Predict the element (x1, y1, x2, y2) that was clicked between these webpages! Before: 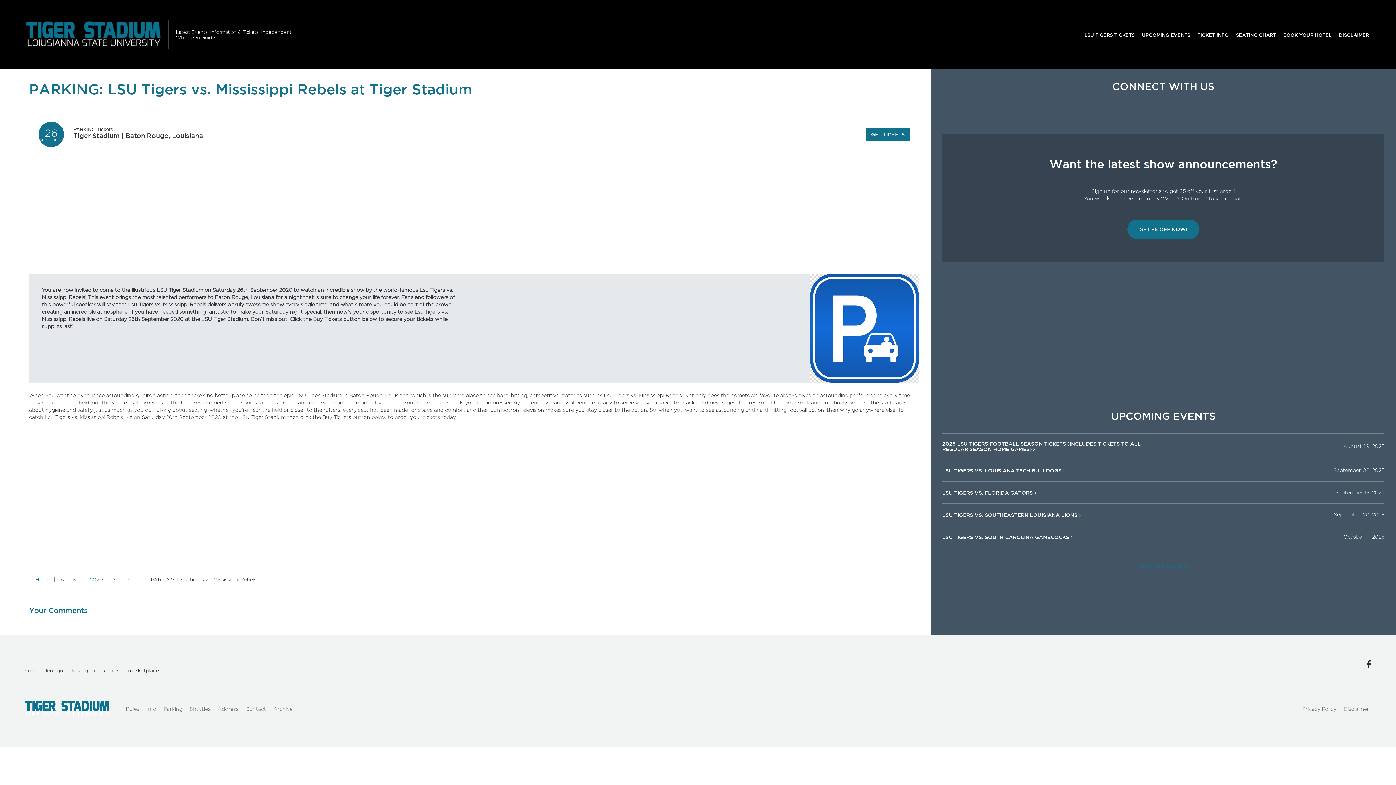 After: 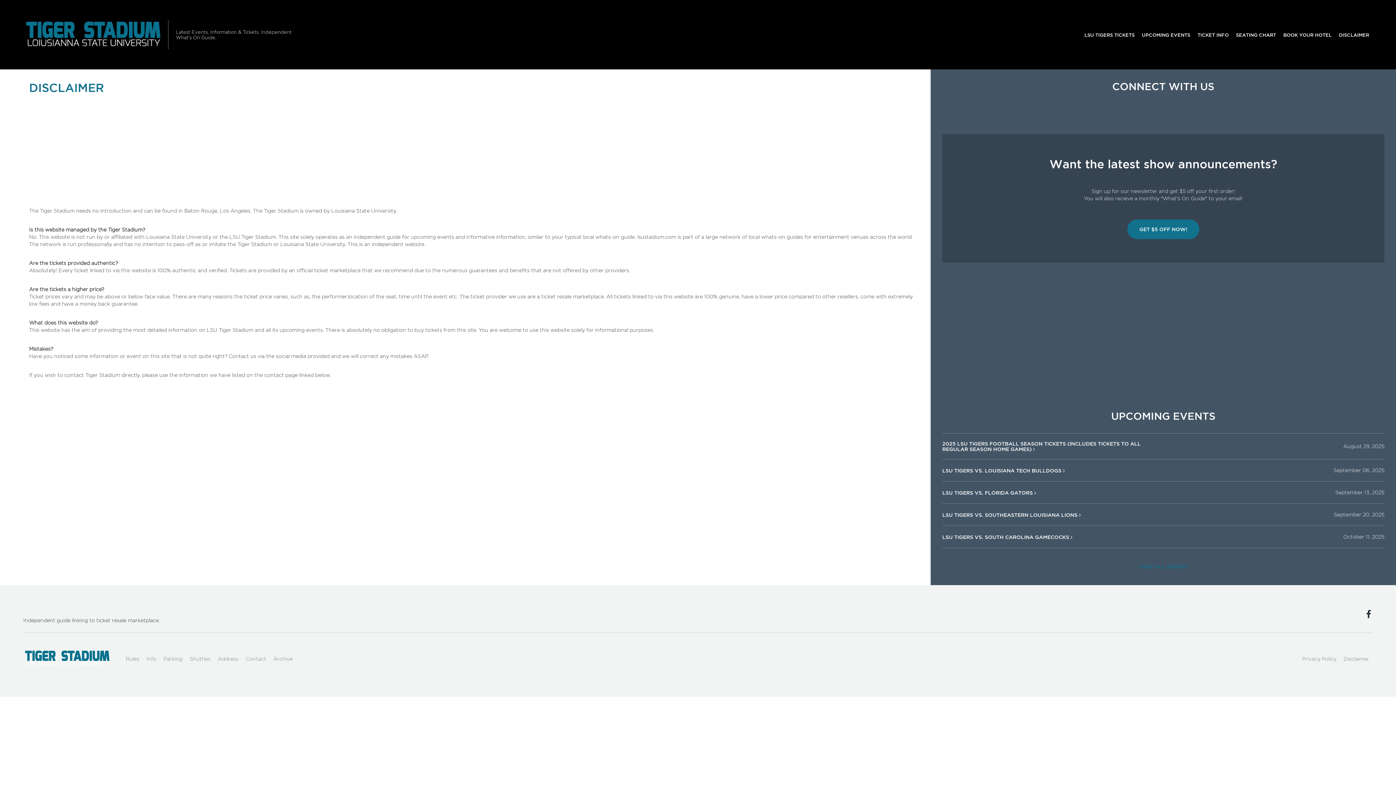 Action: label: Disclaimer bbox: (1340, 702, 1373, 716)